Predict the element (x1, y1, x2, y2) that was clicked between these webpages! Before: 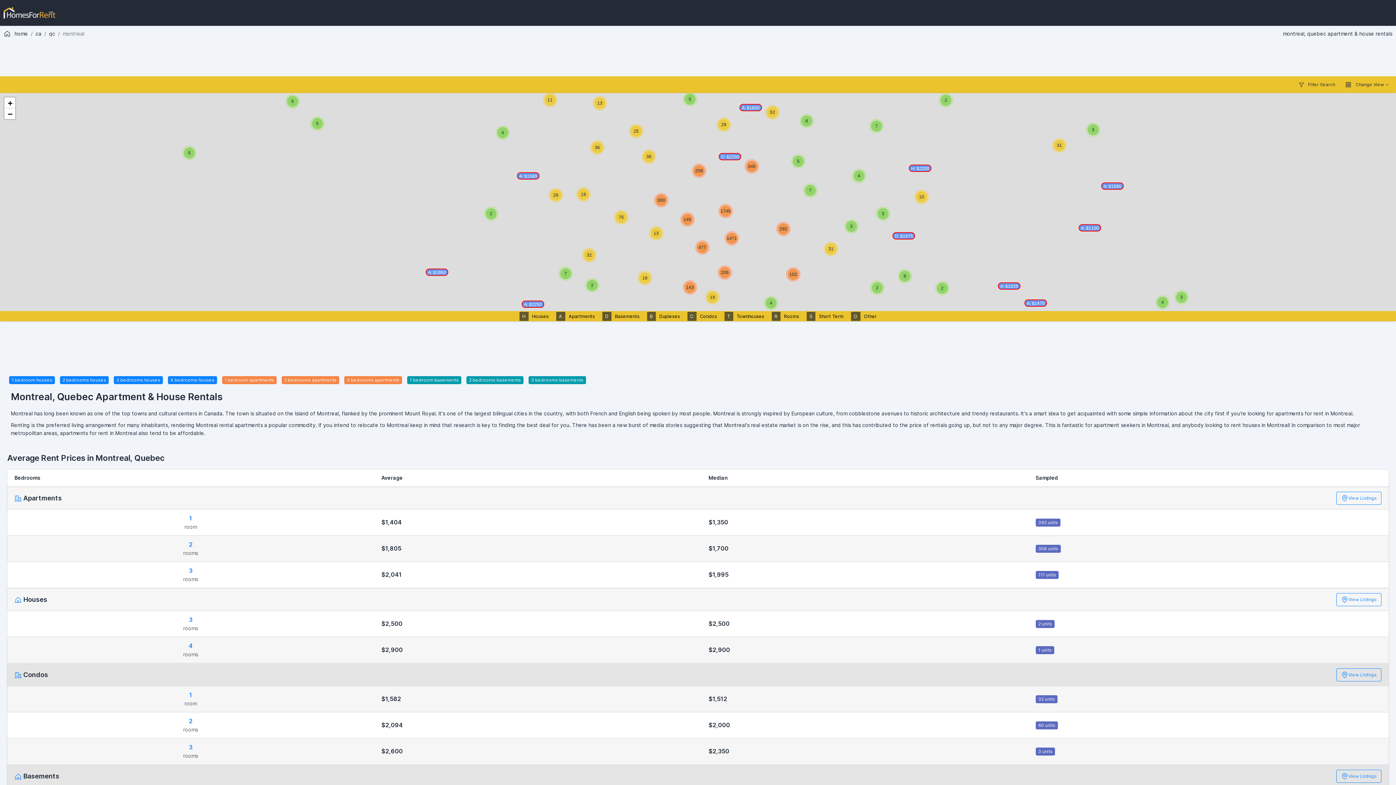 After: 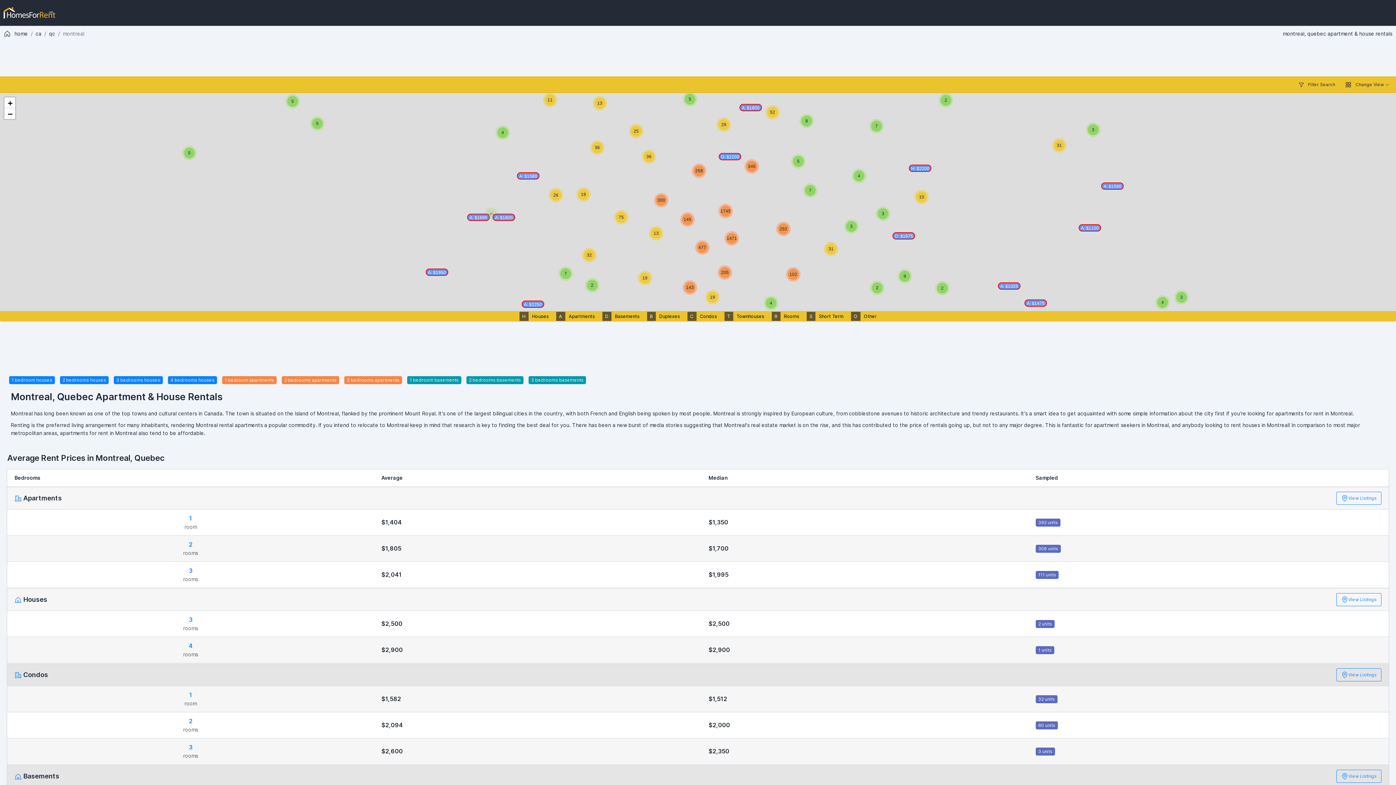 Action: label: 2 bbox: (484, 206, 498, 221)